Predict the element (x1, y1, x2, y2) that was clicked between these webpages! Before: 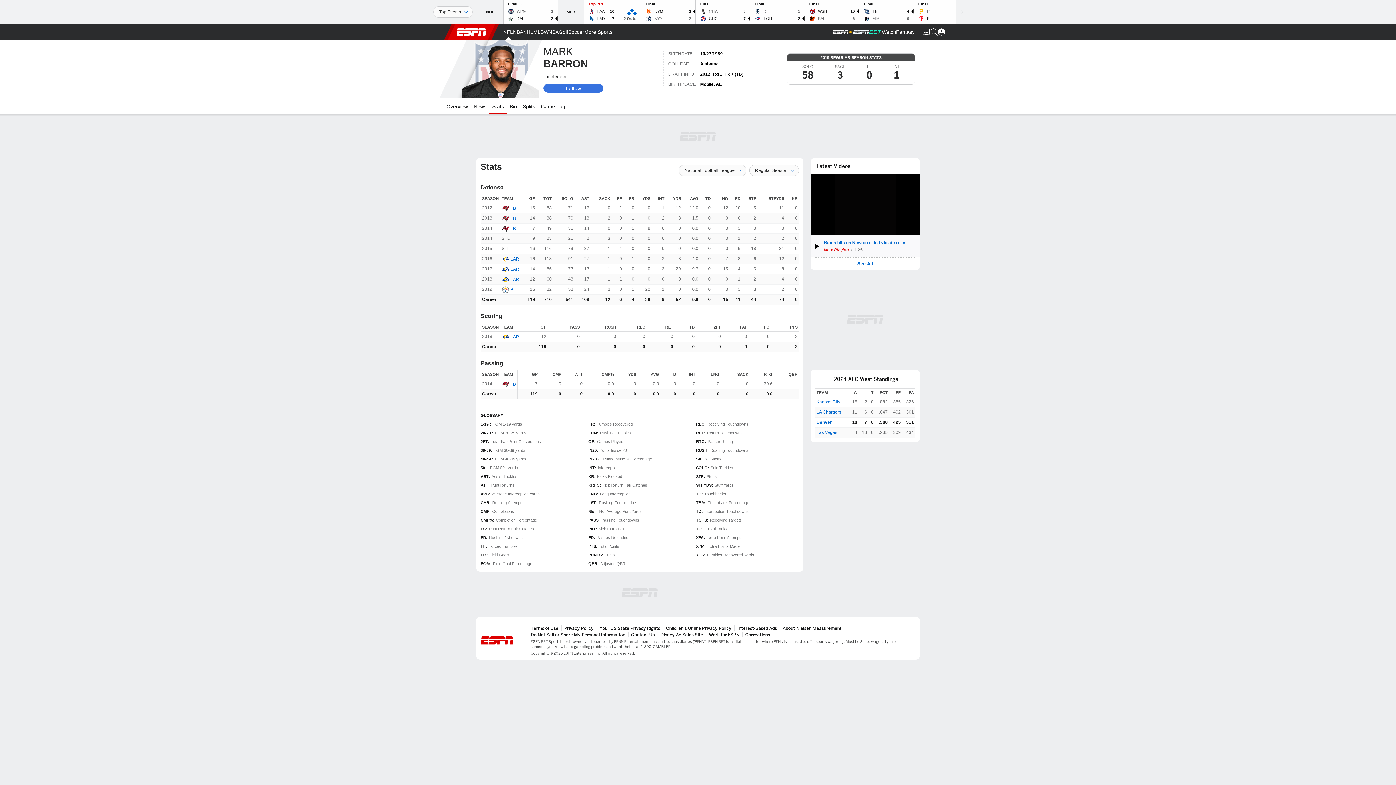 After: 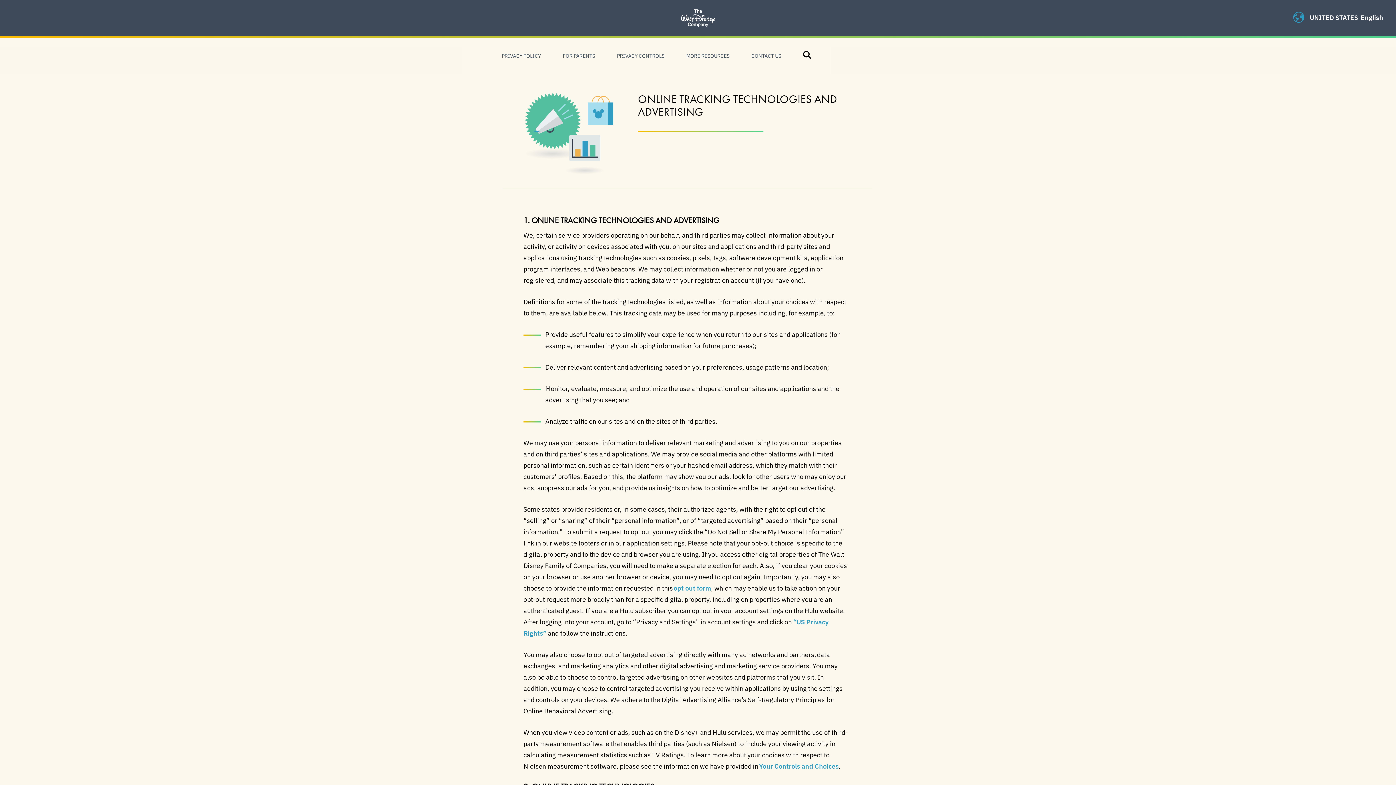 Action: bbox: (737, 625, 777, 631) label: Interest-Based Ads